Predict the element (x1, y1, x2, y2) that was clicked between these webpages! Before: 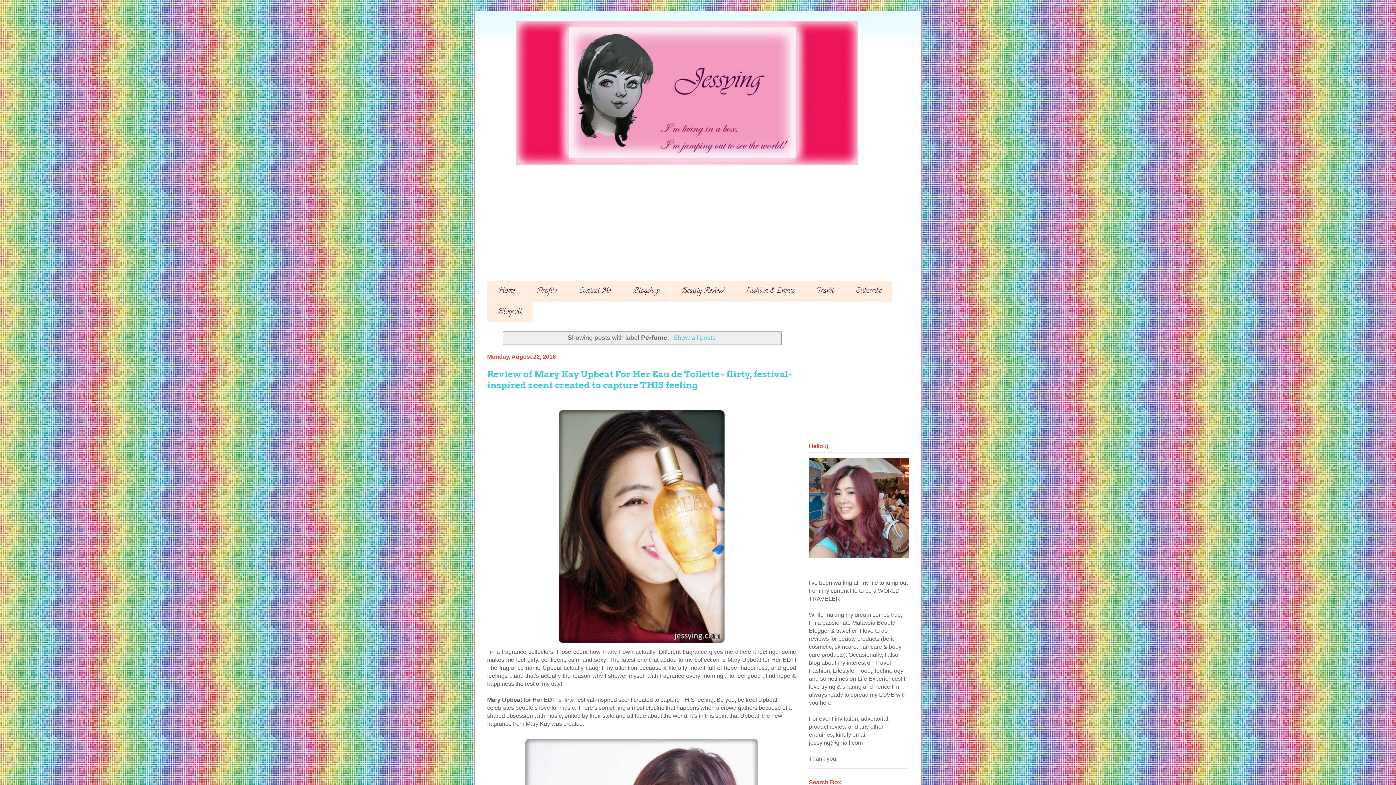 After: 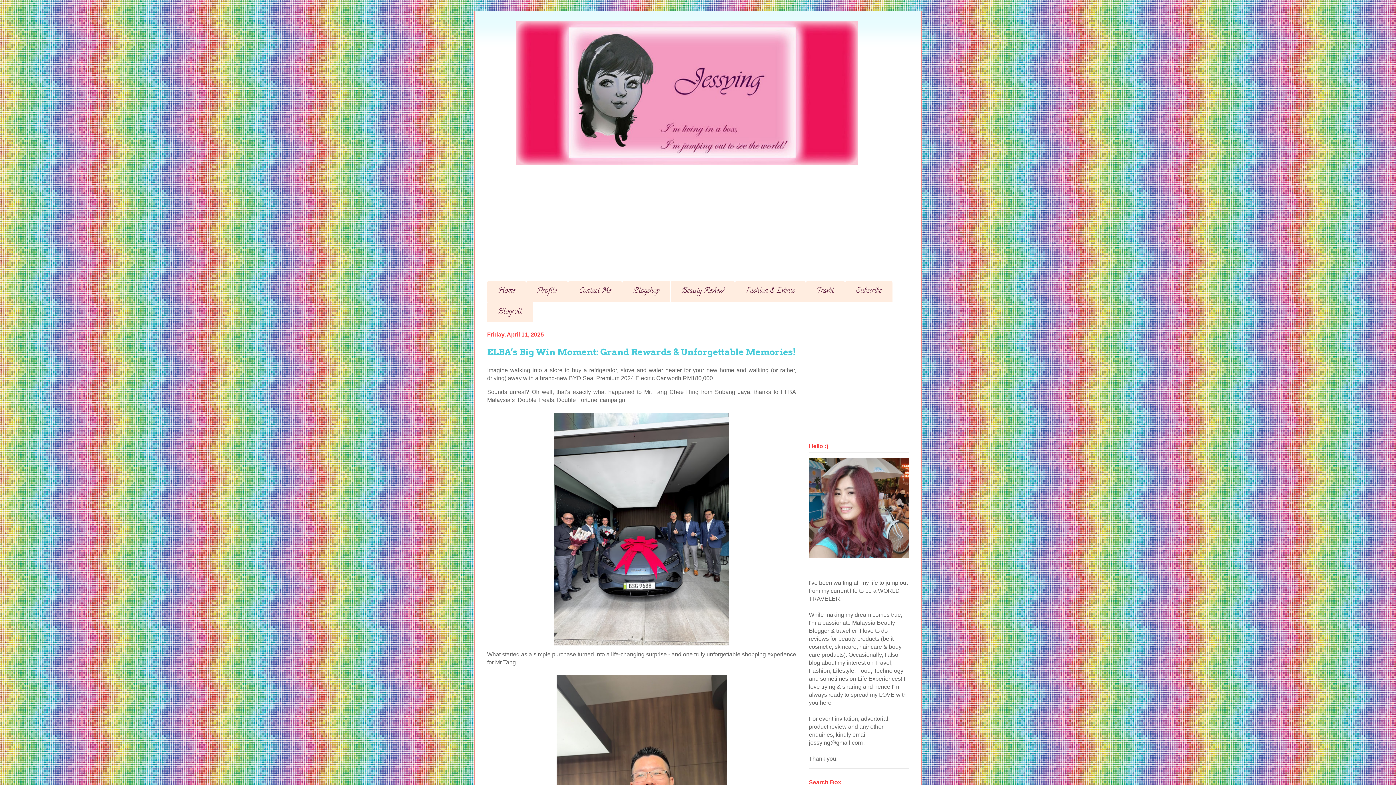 Action: bbox: (671, 334, 715, 341) label: Show all posts